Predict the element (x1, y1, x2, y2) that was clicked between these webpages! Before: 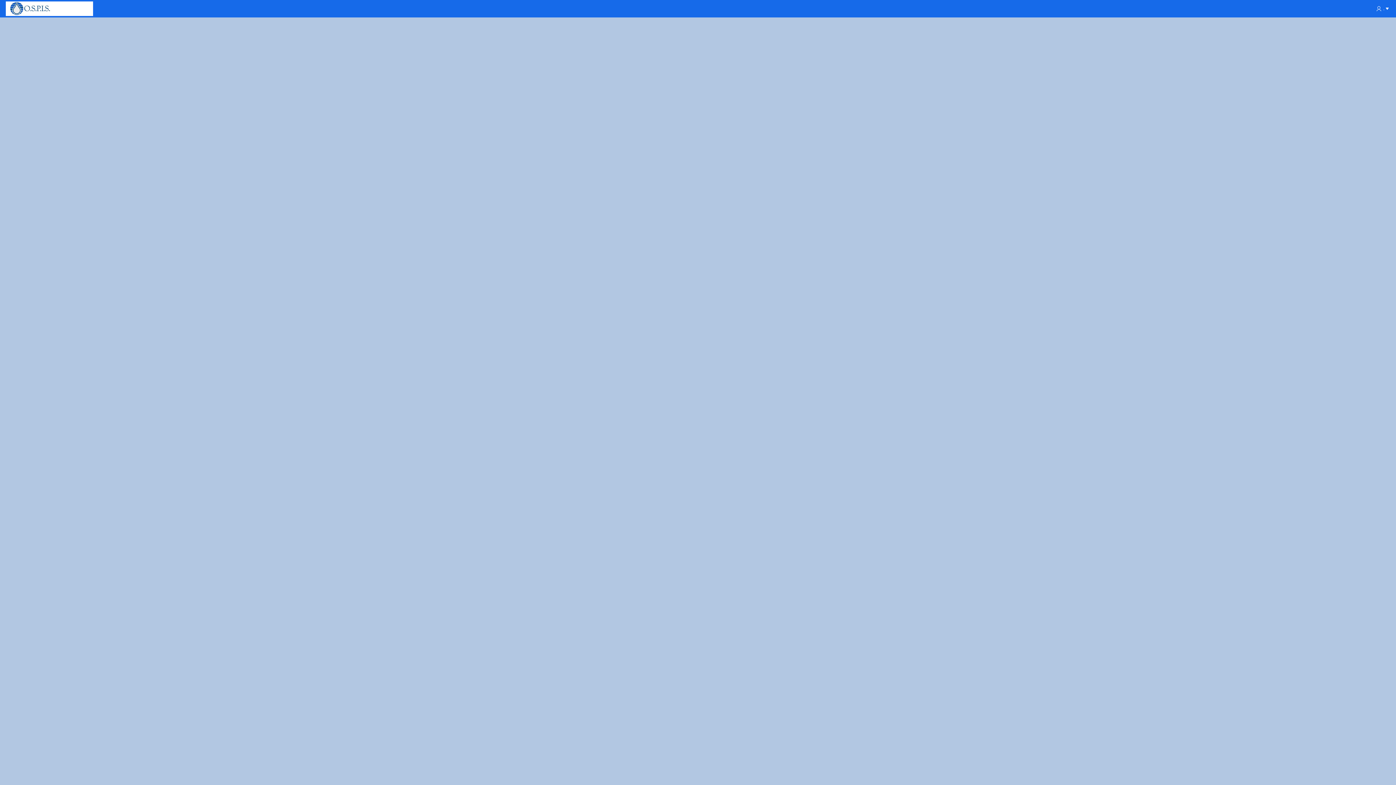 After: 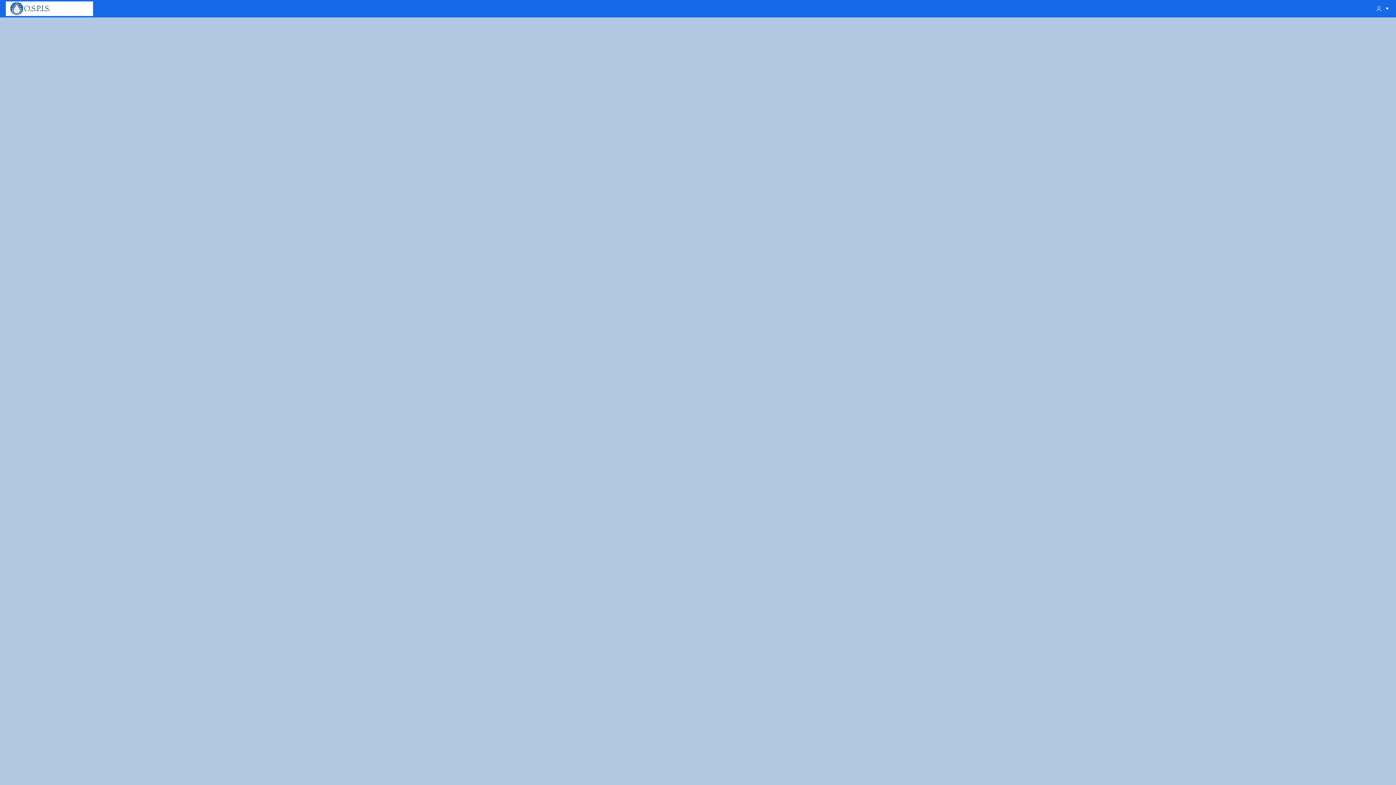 Action: bbox: (2, 0, 96, 17)